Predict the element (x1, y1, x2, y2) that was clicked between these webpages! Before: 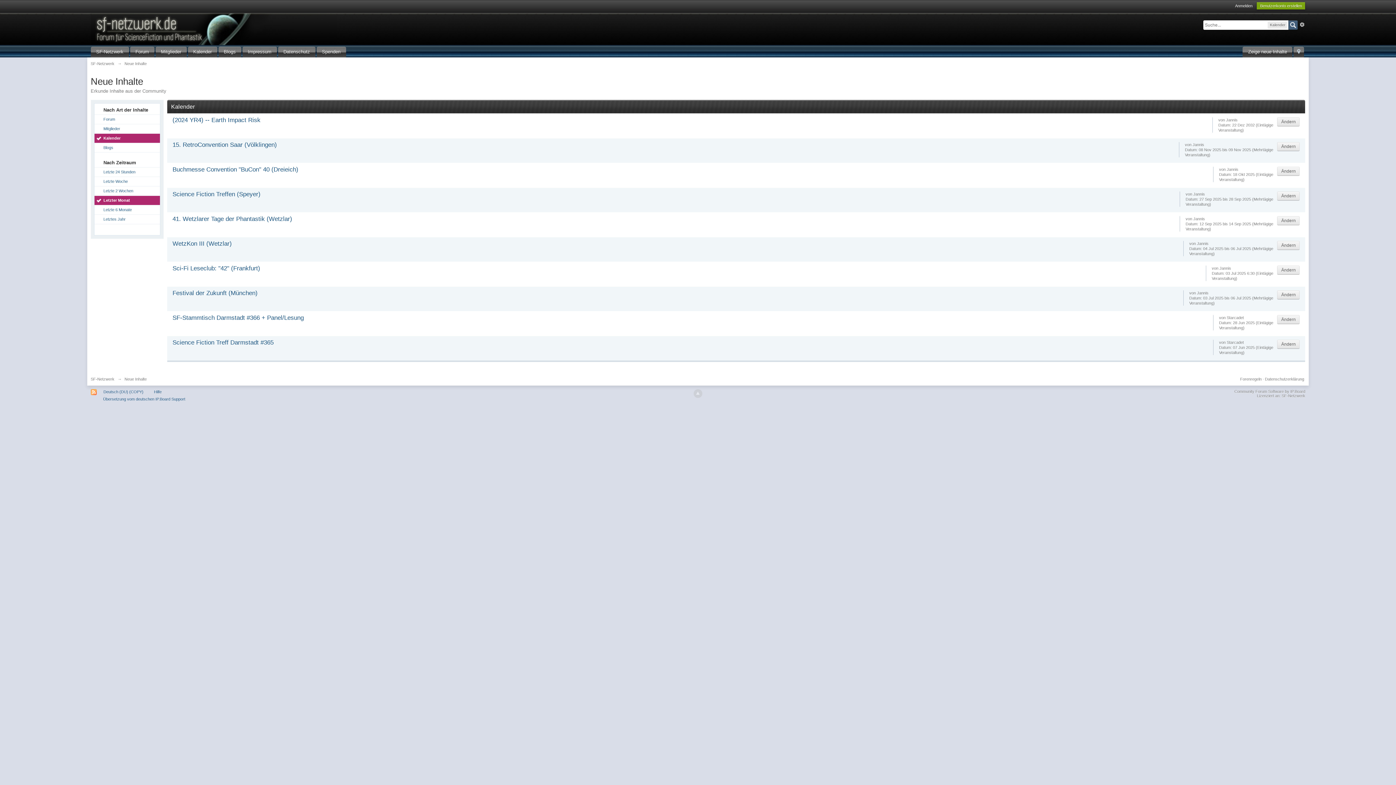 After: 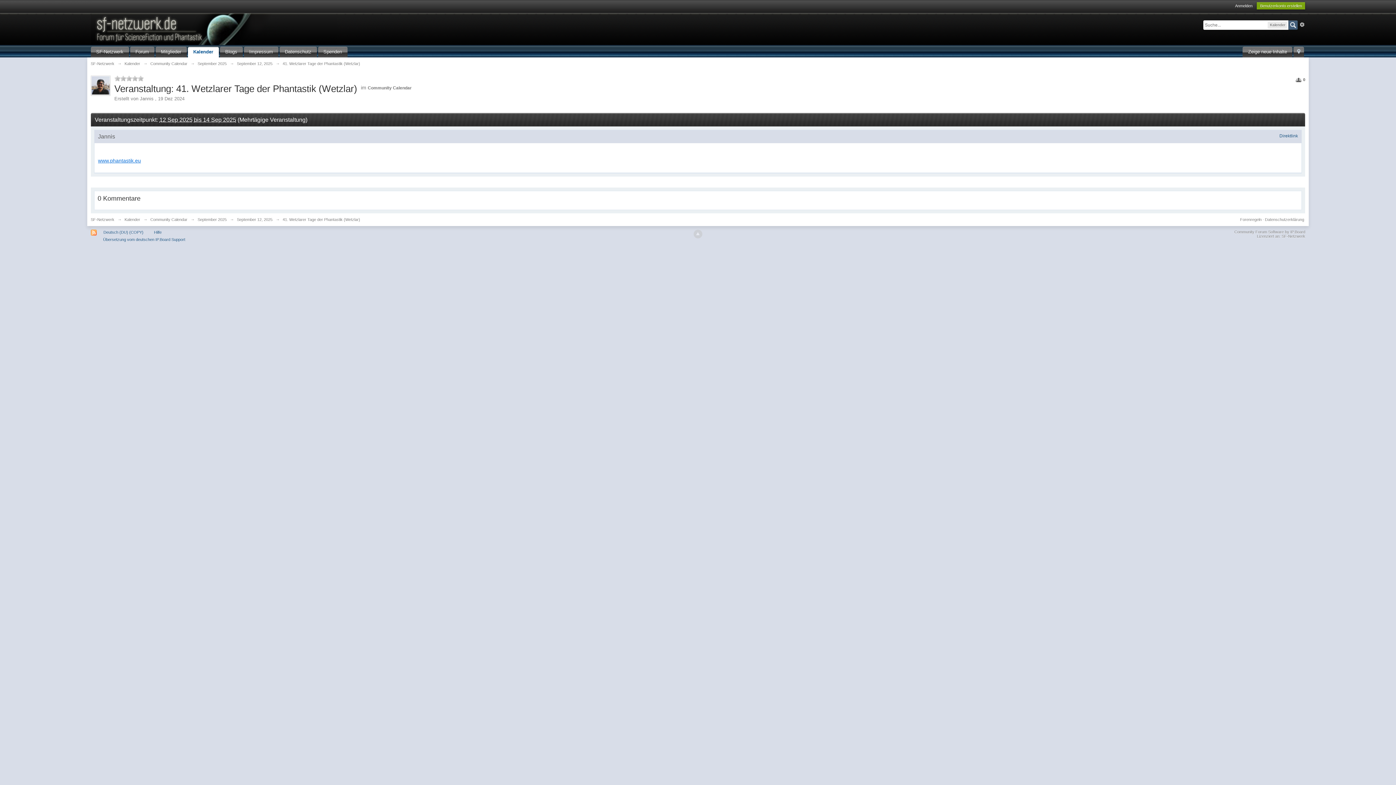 Action: bbox: (172, 215, 292, 222) label: 41. Wetzlarer Tage der Phantastik (Wetzlar)